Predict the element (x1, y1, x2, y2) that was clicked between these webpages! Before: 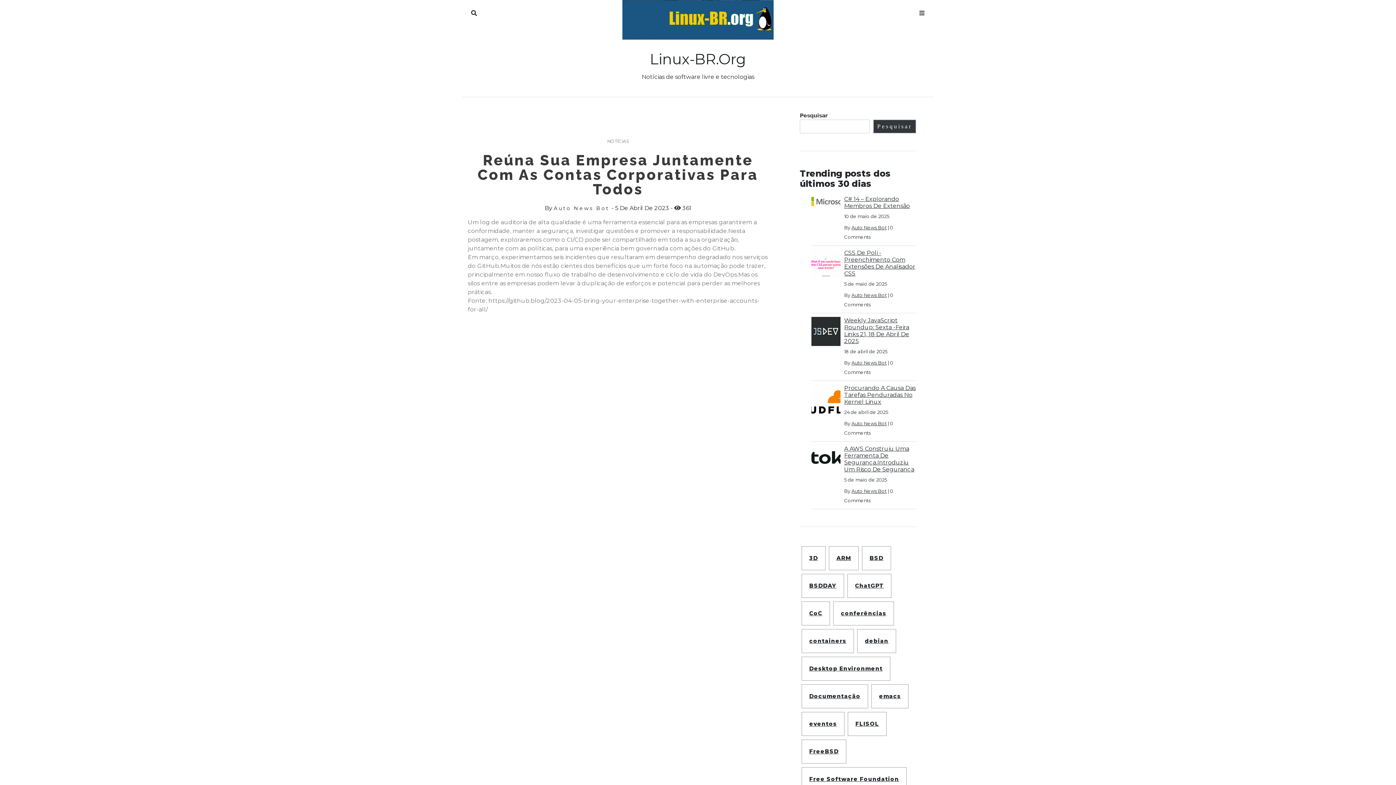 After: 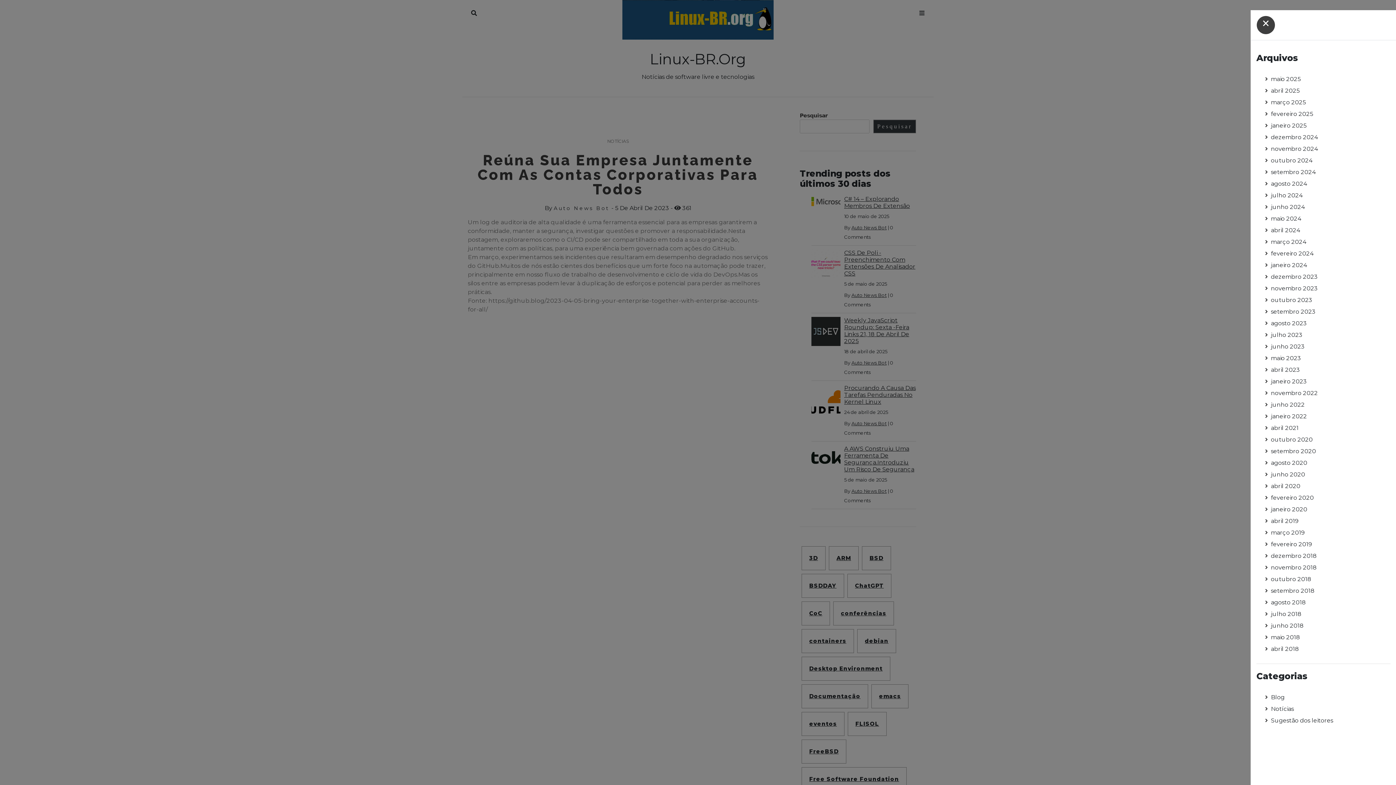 Action: label: Menu bbox: (910, 7, 933, 16)